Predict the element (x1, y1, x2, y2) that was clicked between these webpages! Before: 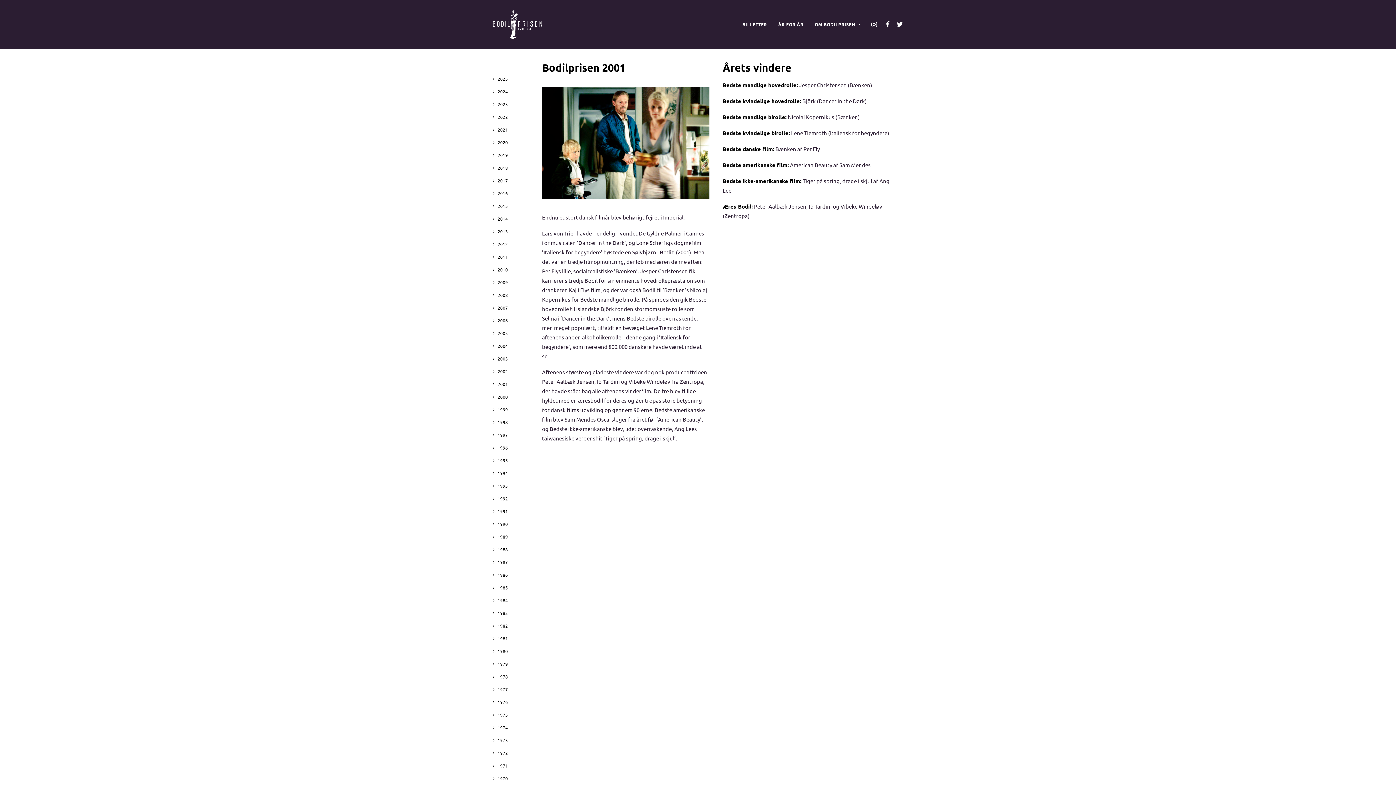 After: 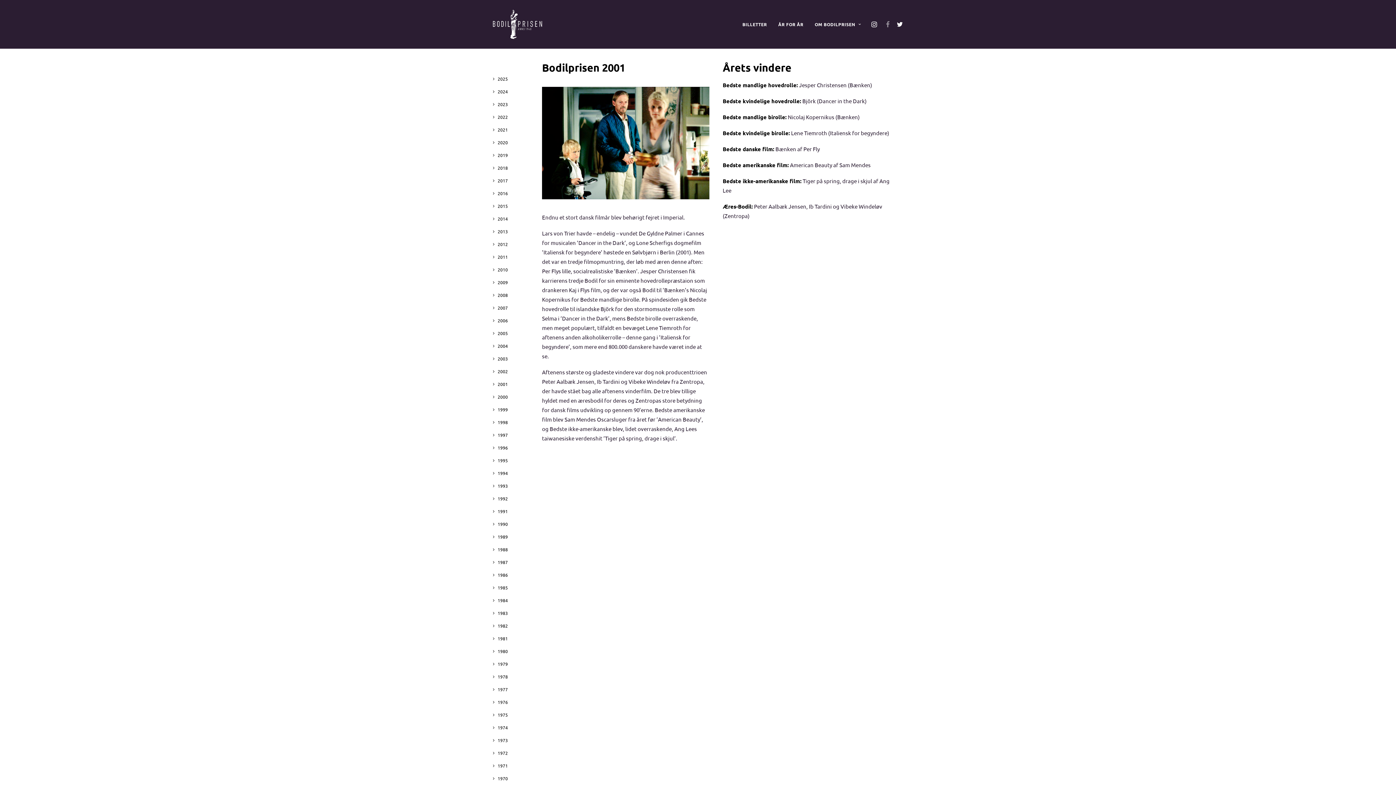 Action: bbox: (880, 0, 893, 48)